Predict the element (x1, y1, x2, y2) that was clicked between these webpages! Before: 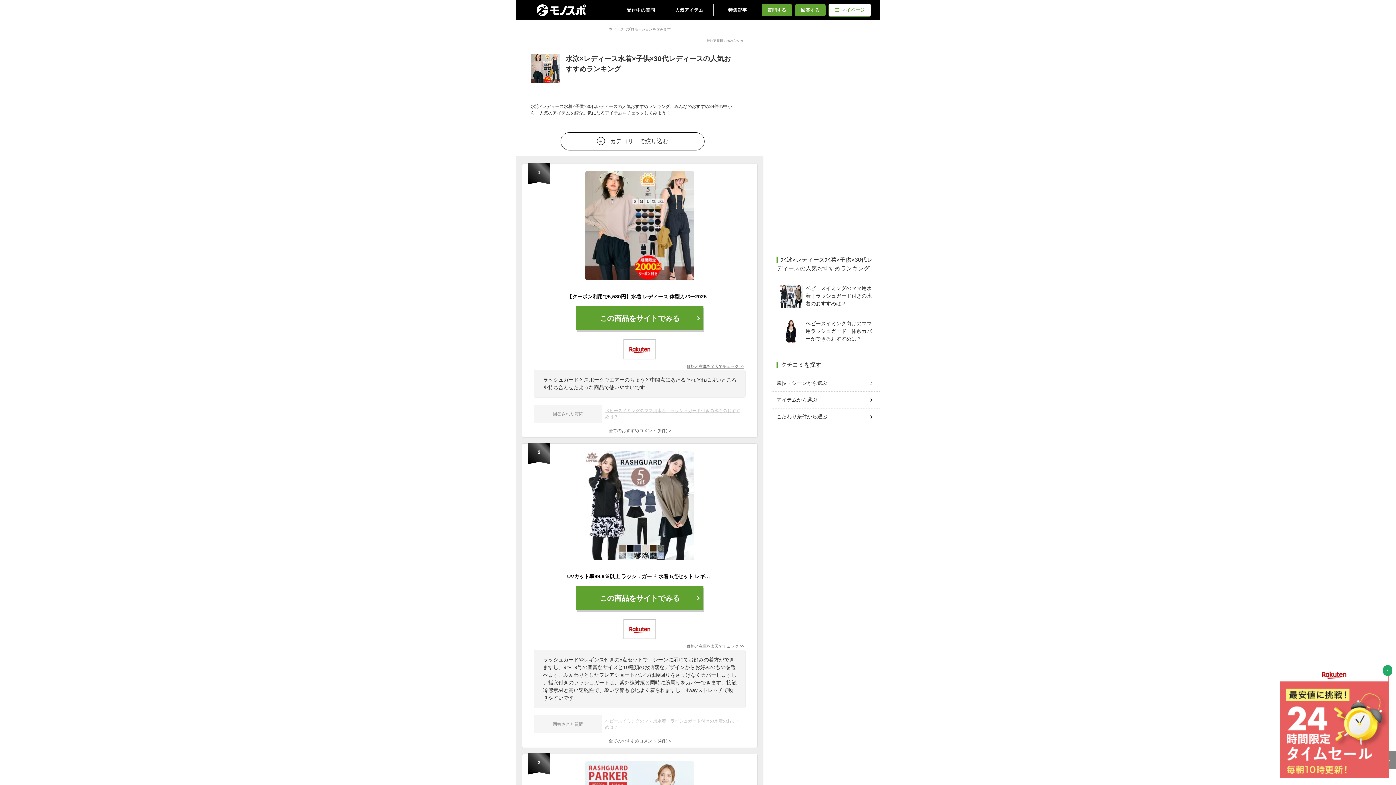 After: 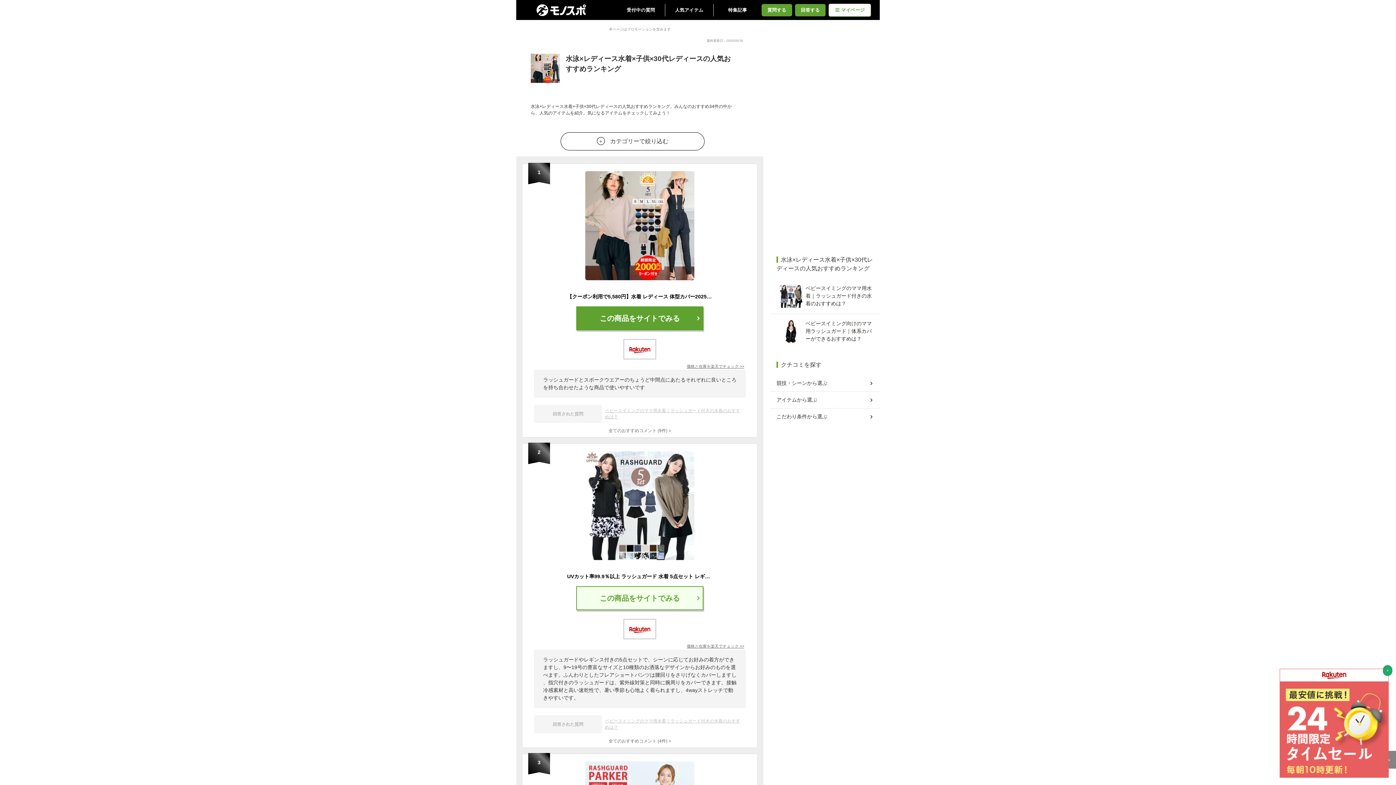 Action: bbox: (576, 586, 703, 610) label: この商品をサイトでみる